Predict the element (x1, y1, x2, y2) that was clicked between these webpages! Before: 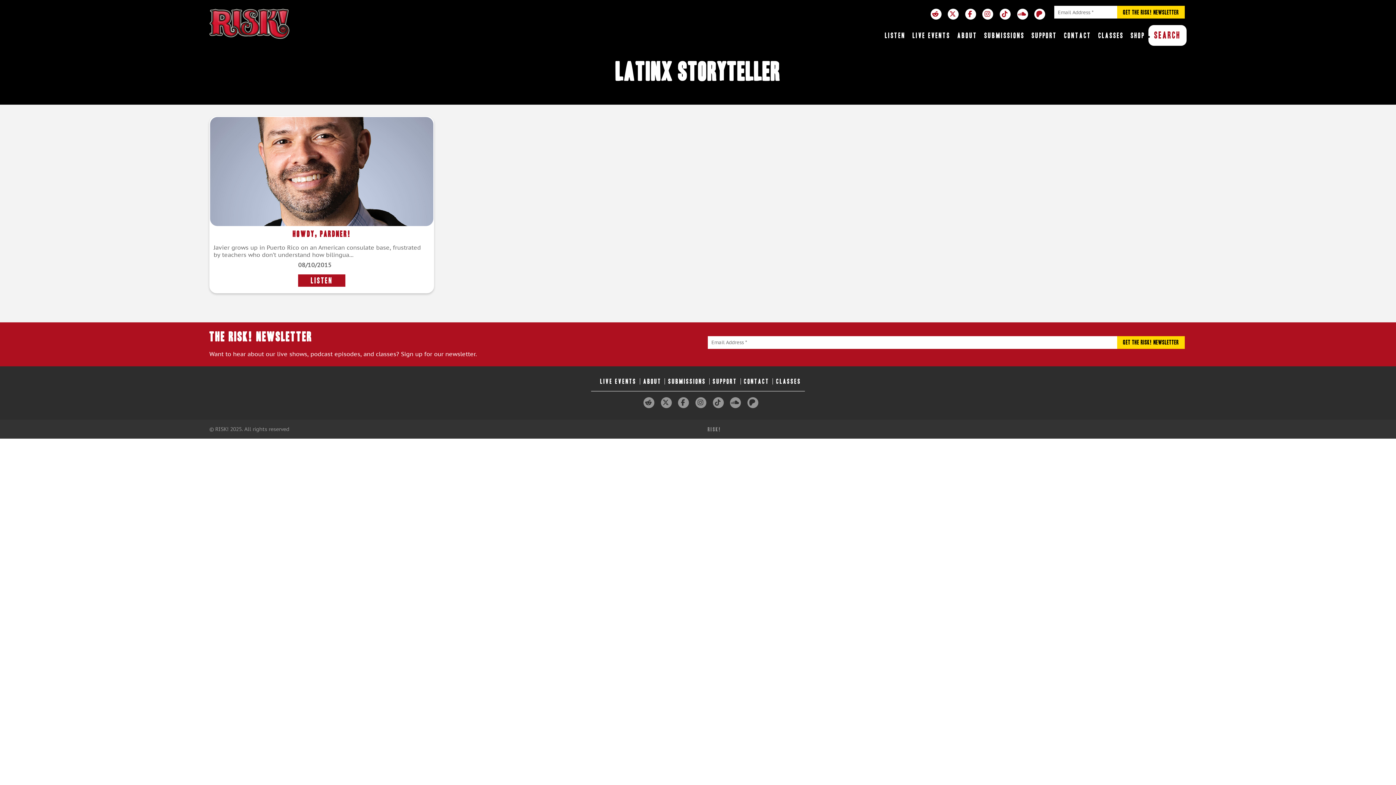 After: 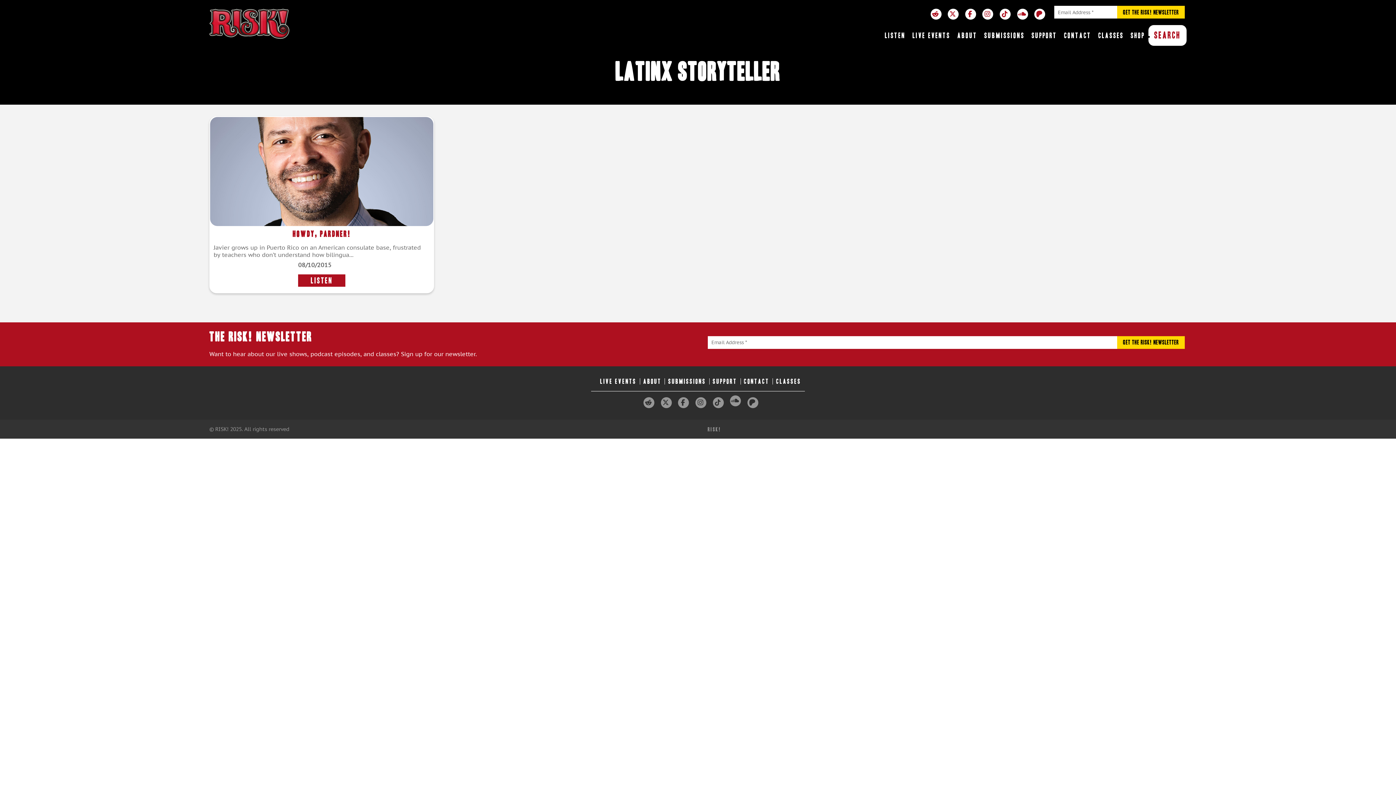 Action: bbox: (730, 397, 741, 408)